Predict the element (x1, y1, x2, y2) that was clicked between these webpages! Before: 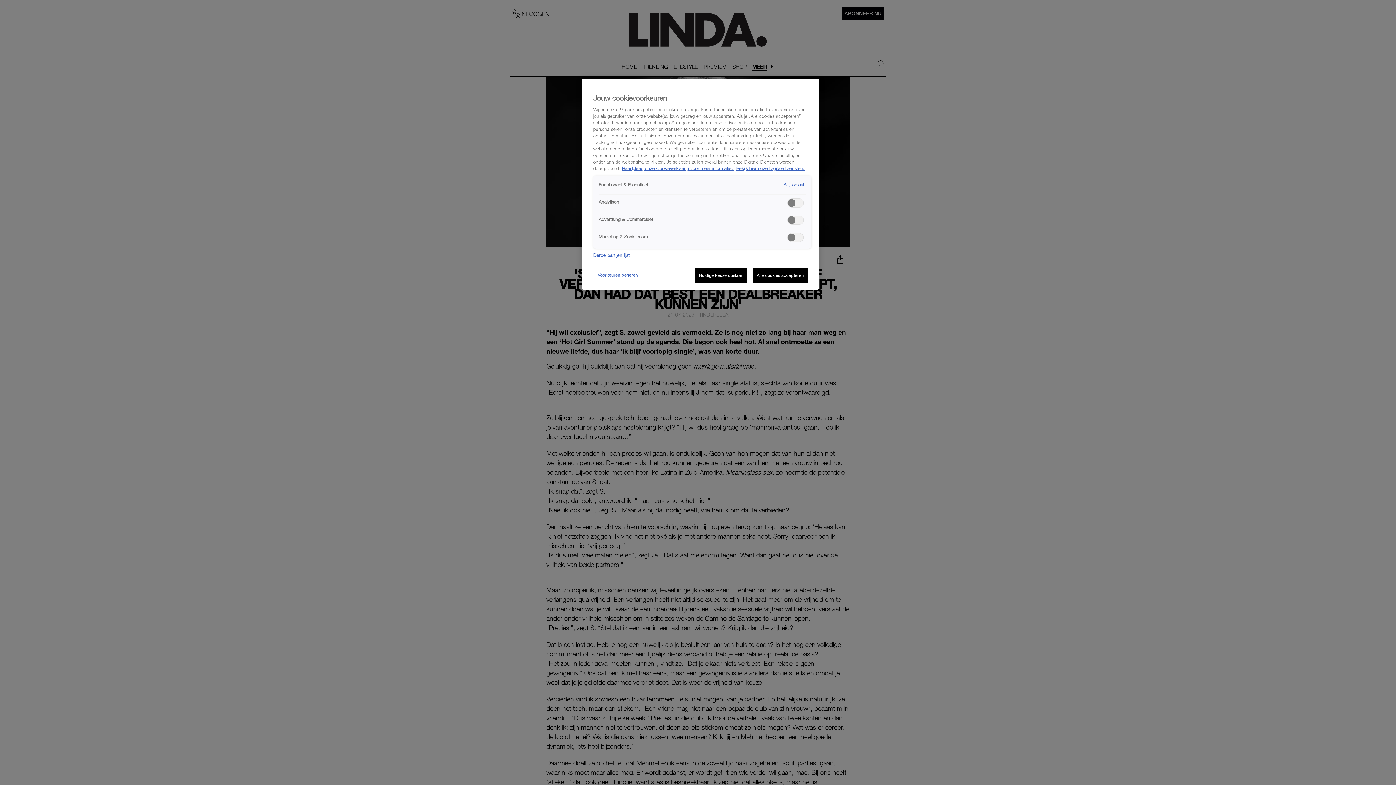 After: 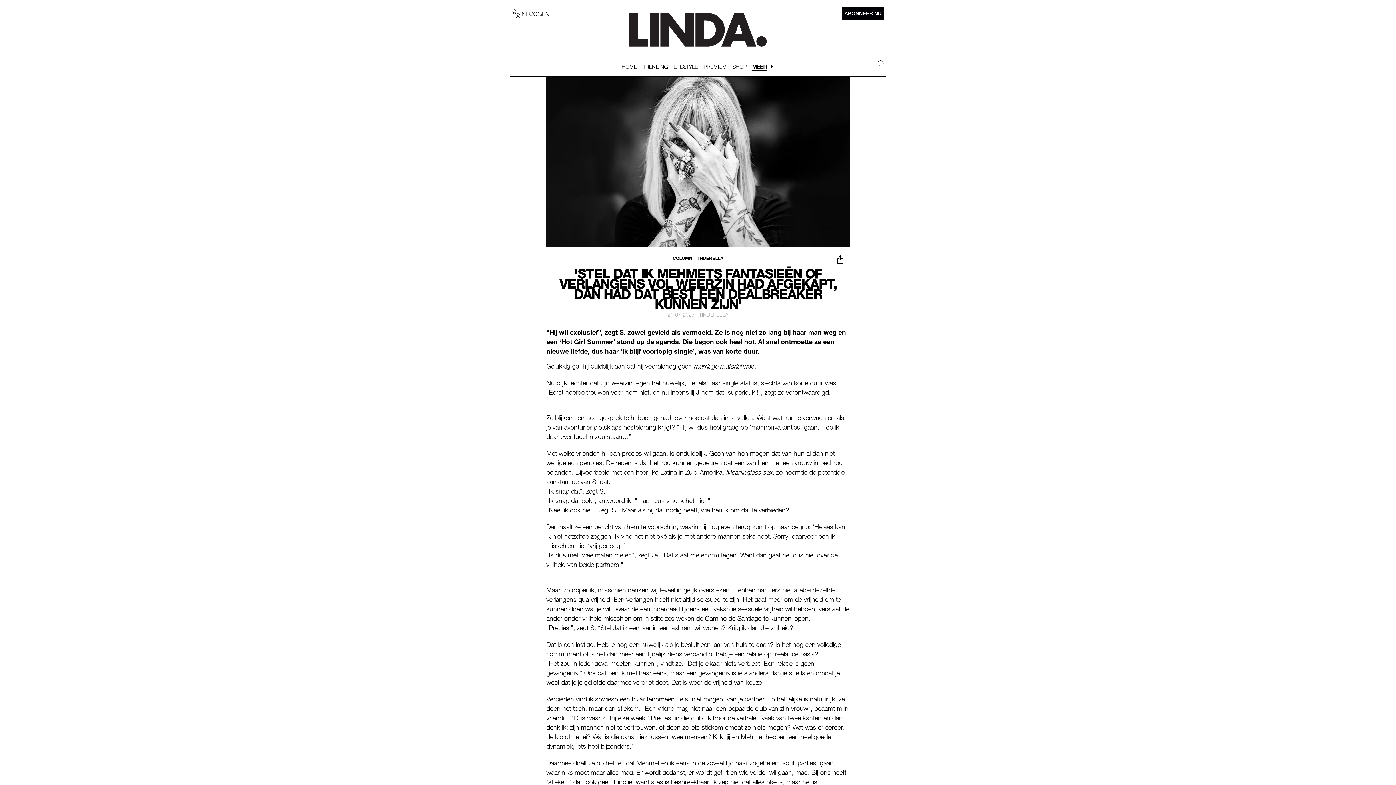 Action: bbox: (695, 268, 747, 283) label: Huidige keuze opslaan